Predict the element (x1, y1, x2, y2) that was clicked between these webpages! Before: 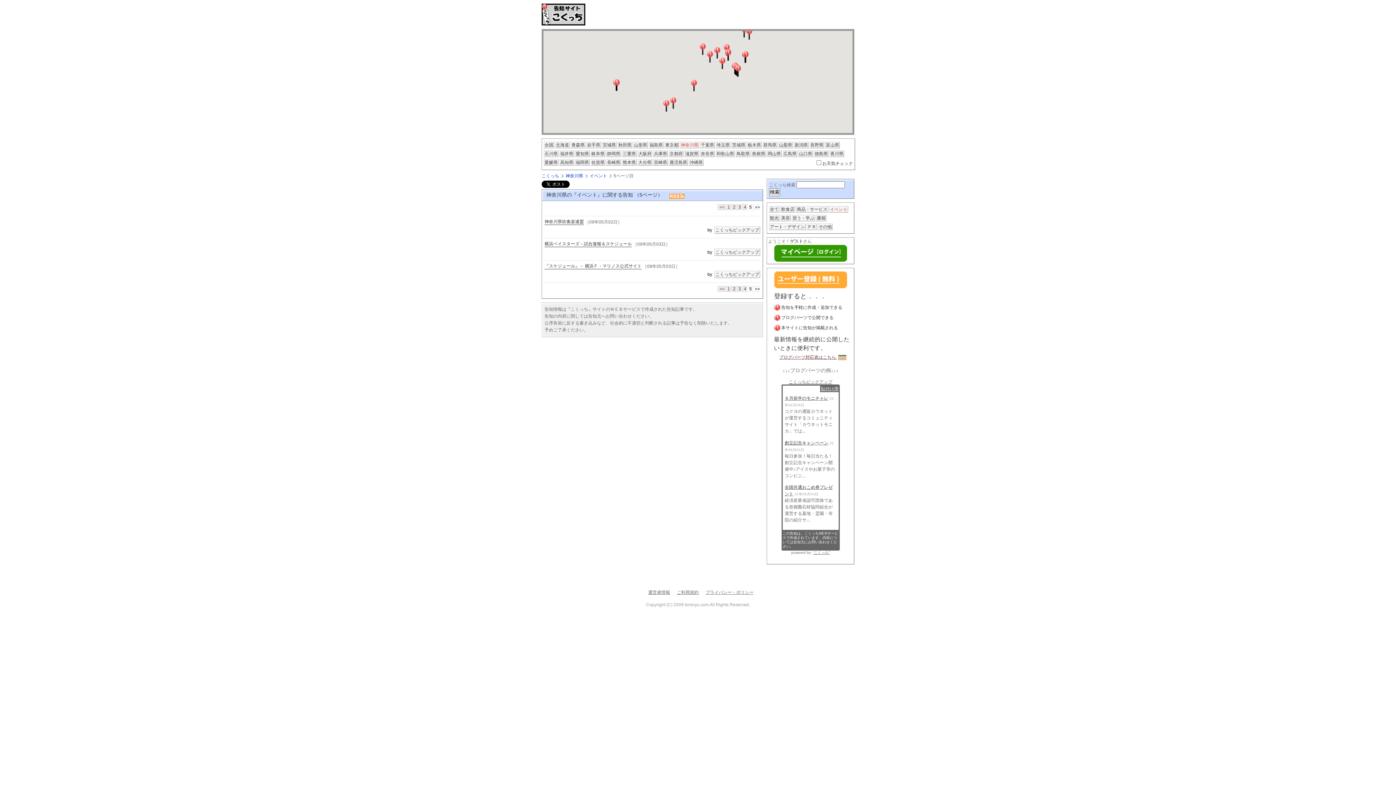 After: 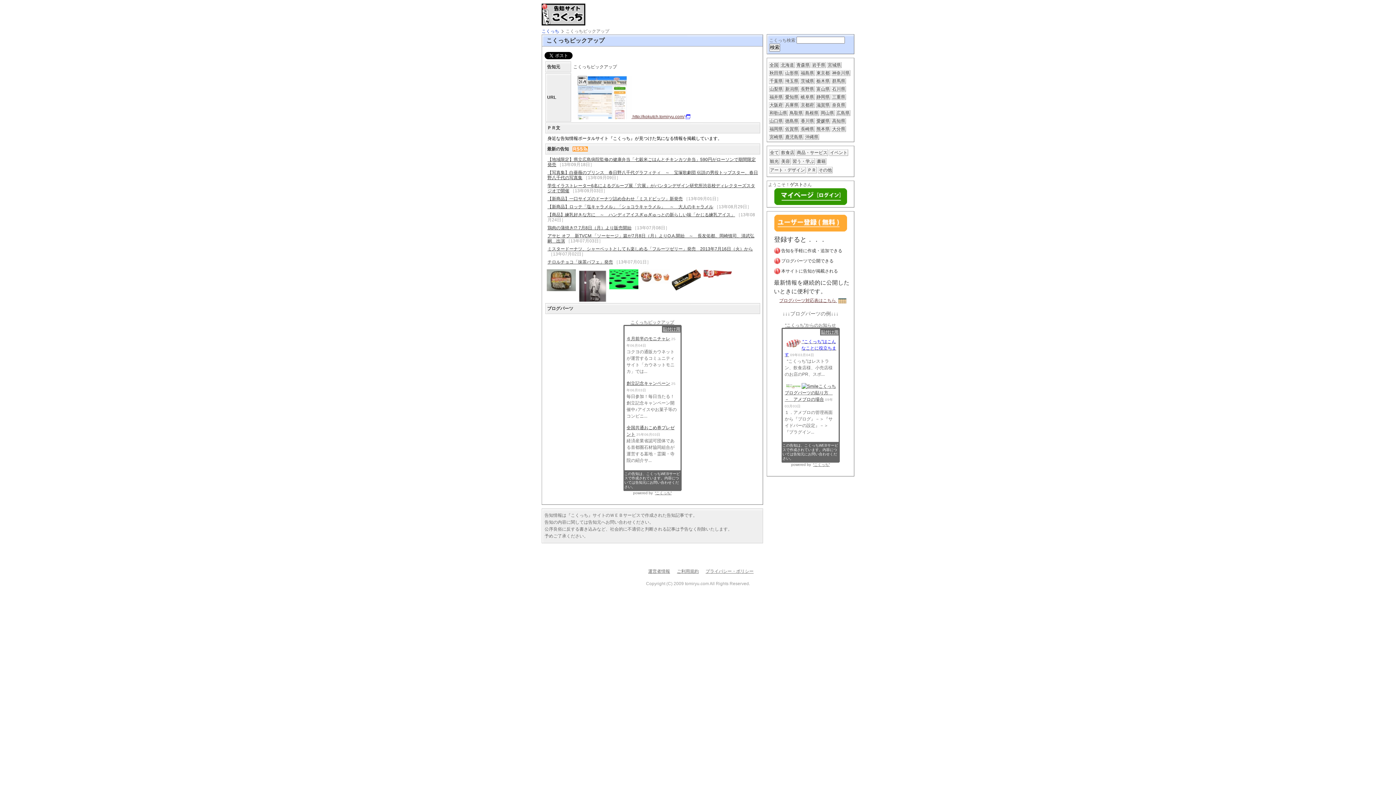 Action: bbox: (714, 248, 760, 255) label: こくっちピックアップ